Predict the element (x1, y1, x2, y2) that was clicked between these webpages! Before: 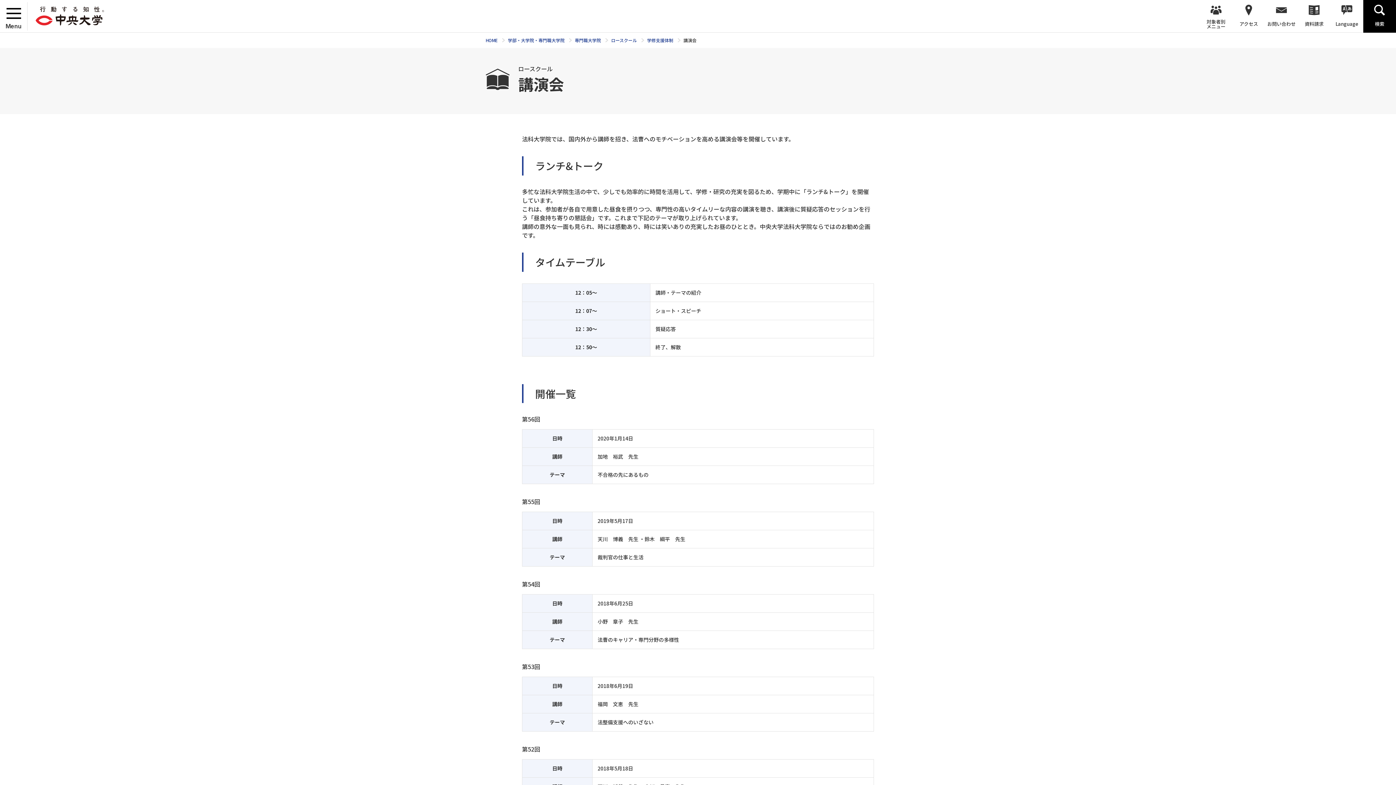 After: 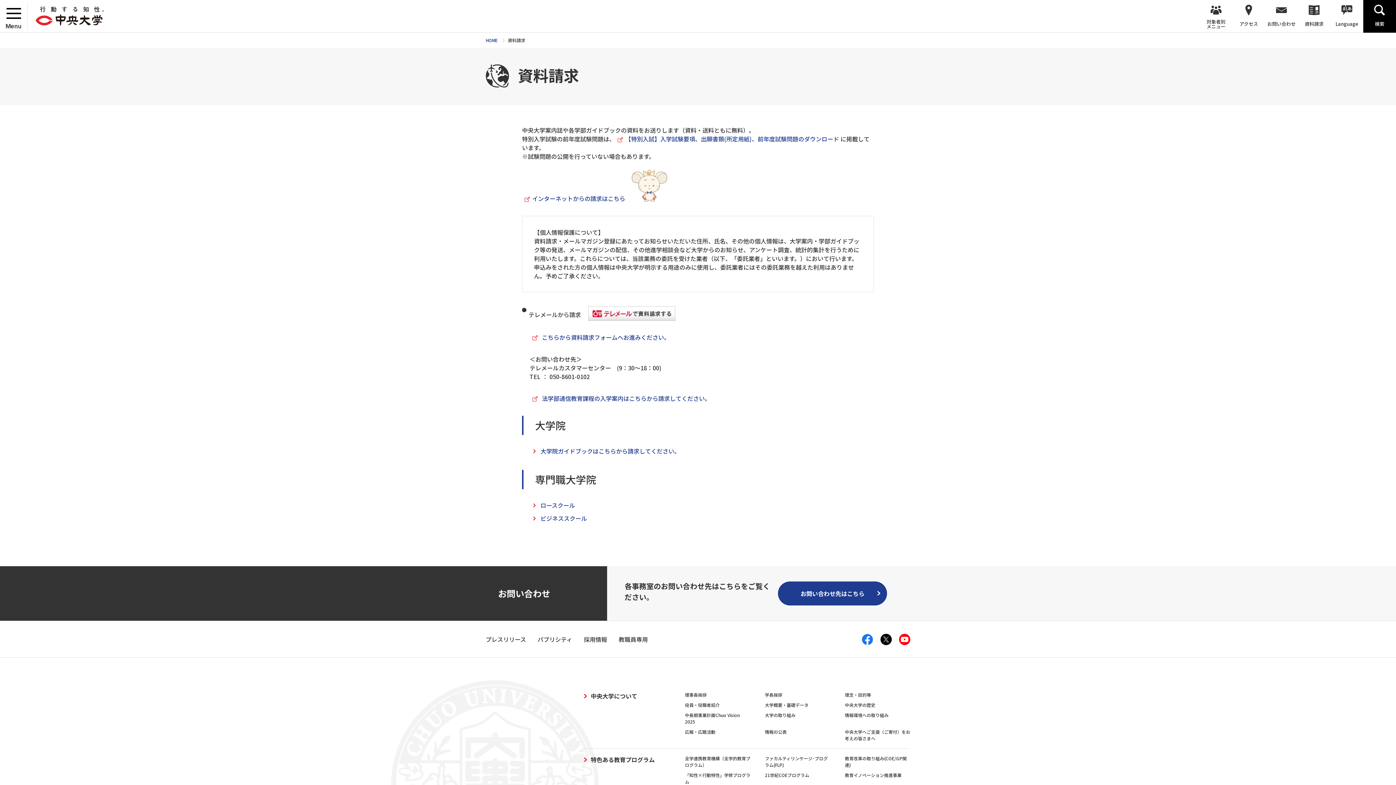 Action: label: 資料請求 bbox: (1298, 0, 1330, 32)